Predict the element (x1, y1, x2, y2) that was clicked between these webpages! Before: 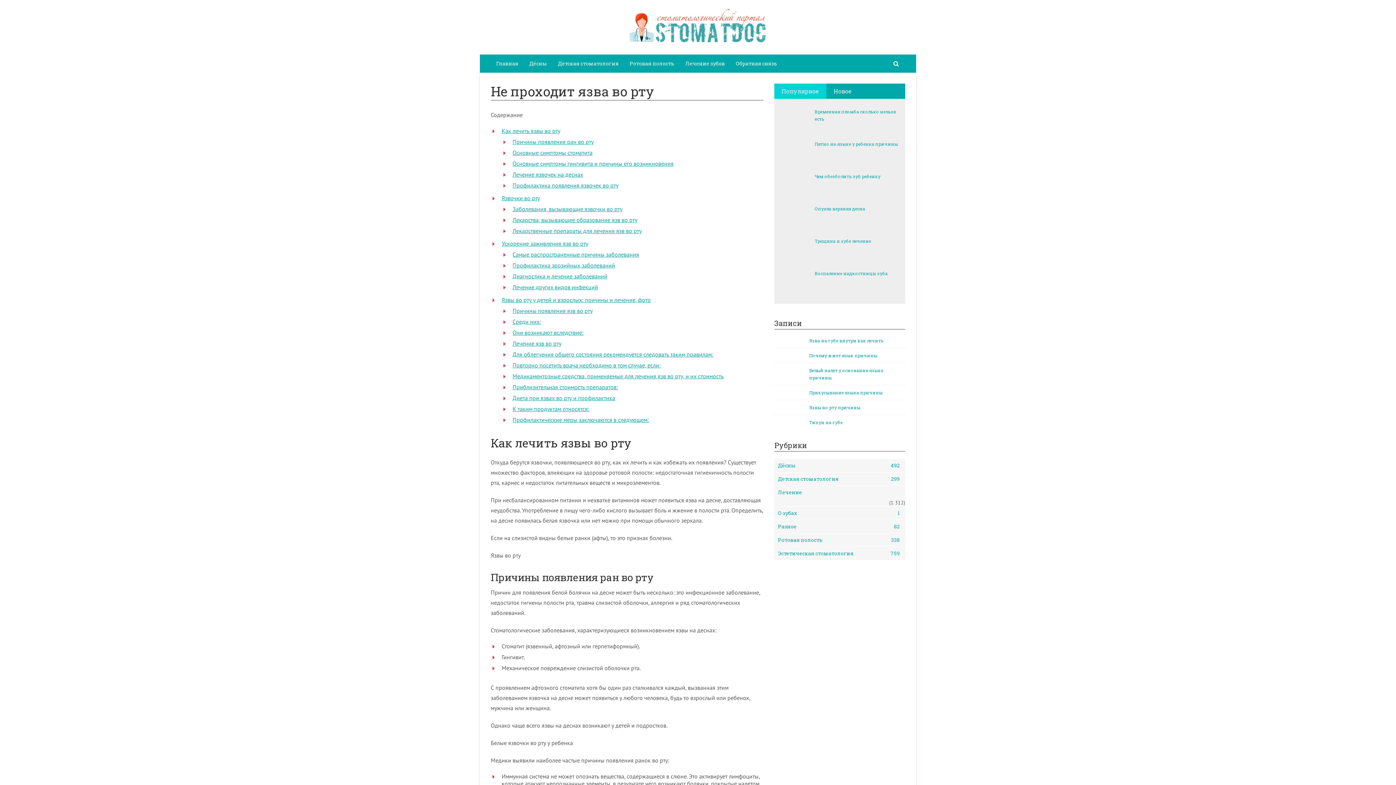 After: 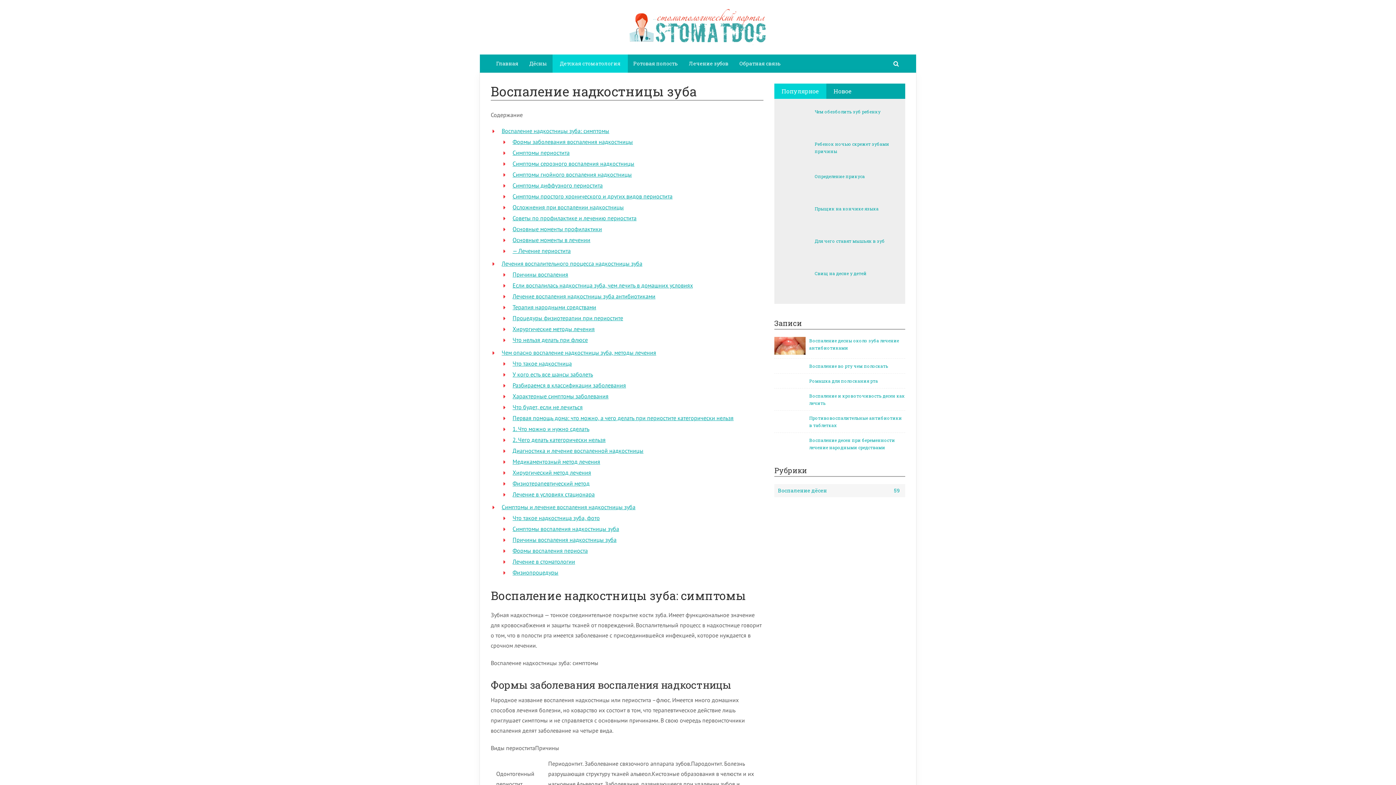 Action: bbox: (780, 269, 900, 277) label: Воспаление надкостницы зуба